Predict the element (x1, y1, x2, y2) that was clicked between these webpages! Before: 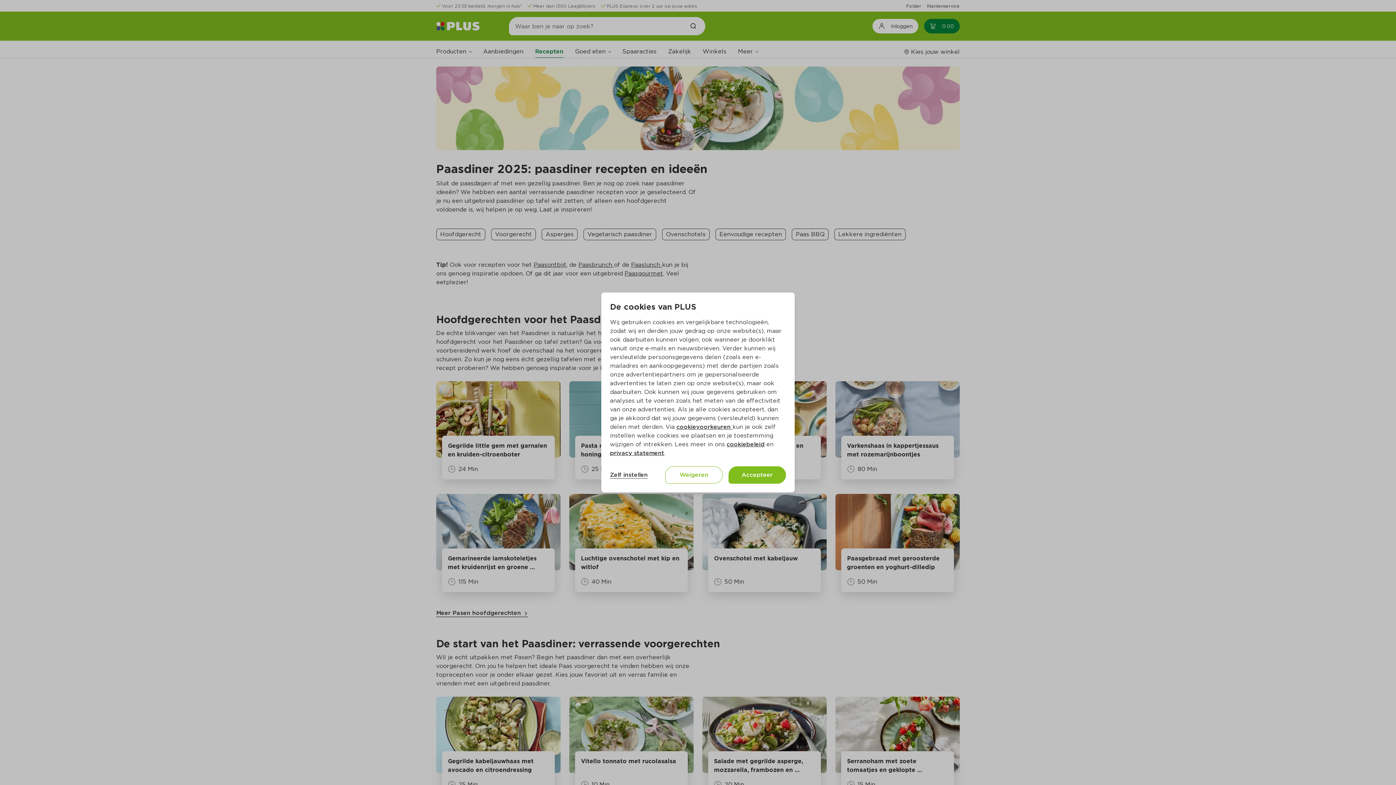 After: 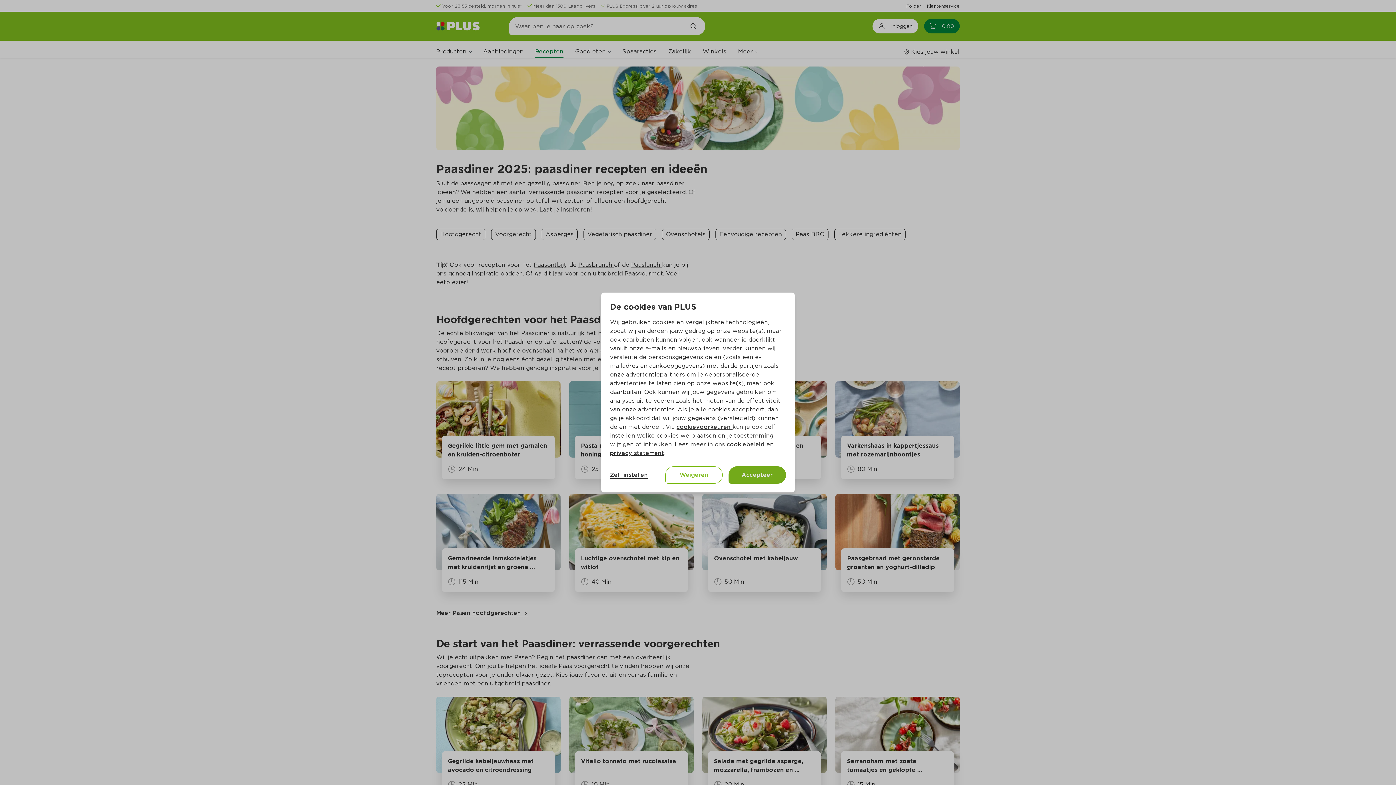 Action: label: Accepteer bbox: (728, 466, 786, 484)